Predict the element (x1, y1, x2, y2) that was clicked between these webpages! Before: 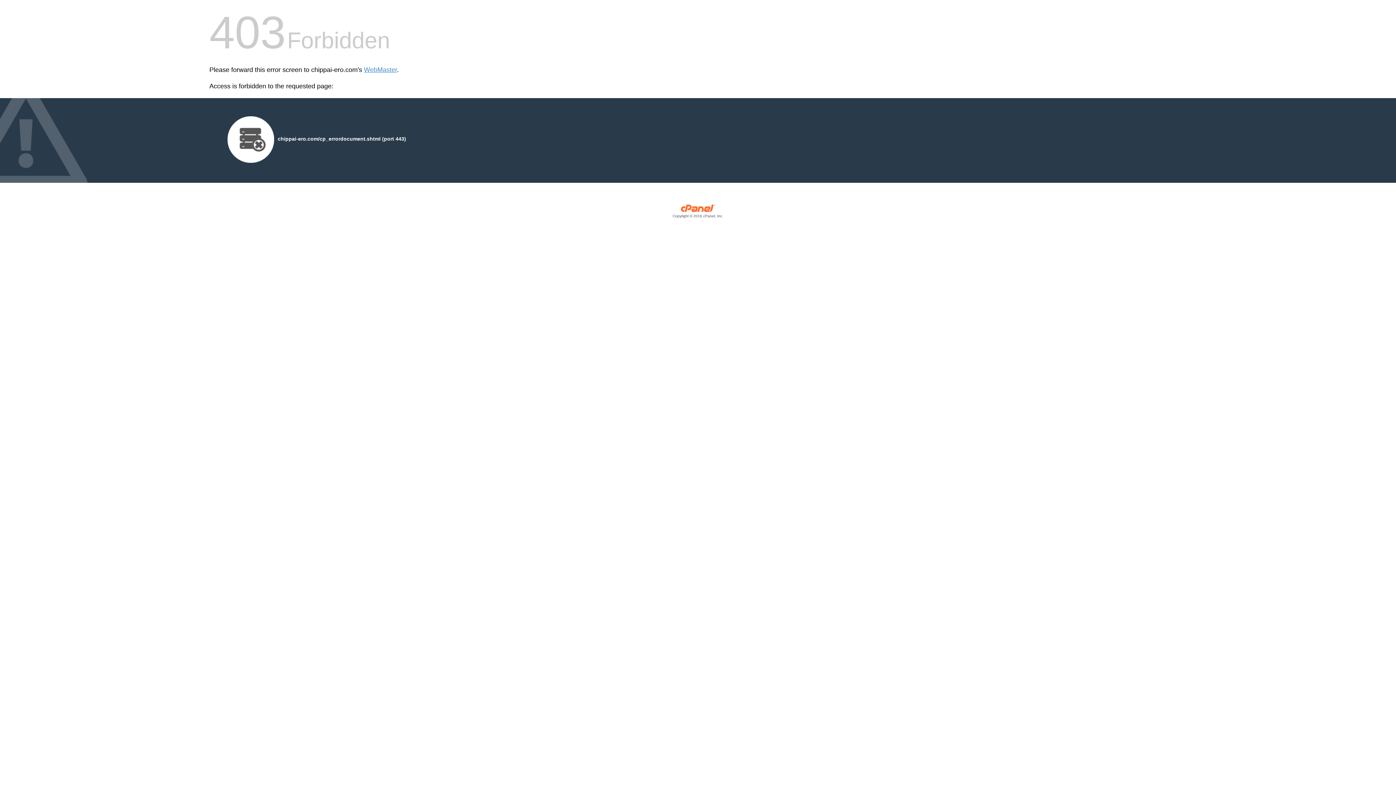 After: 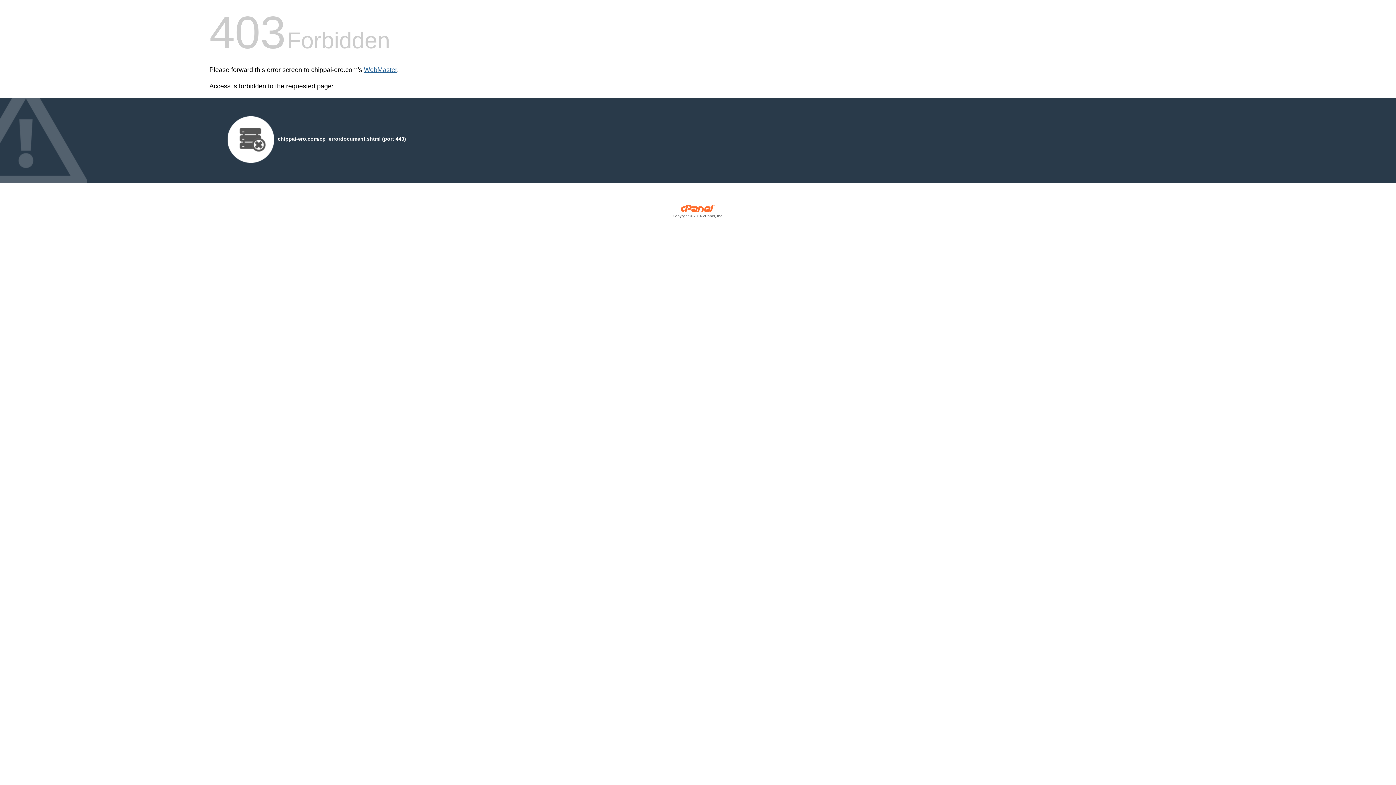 Action: label: WebMaster bbox: (364, 66, 397, 73)